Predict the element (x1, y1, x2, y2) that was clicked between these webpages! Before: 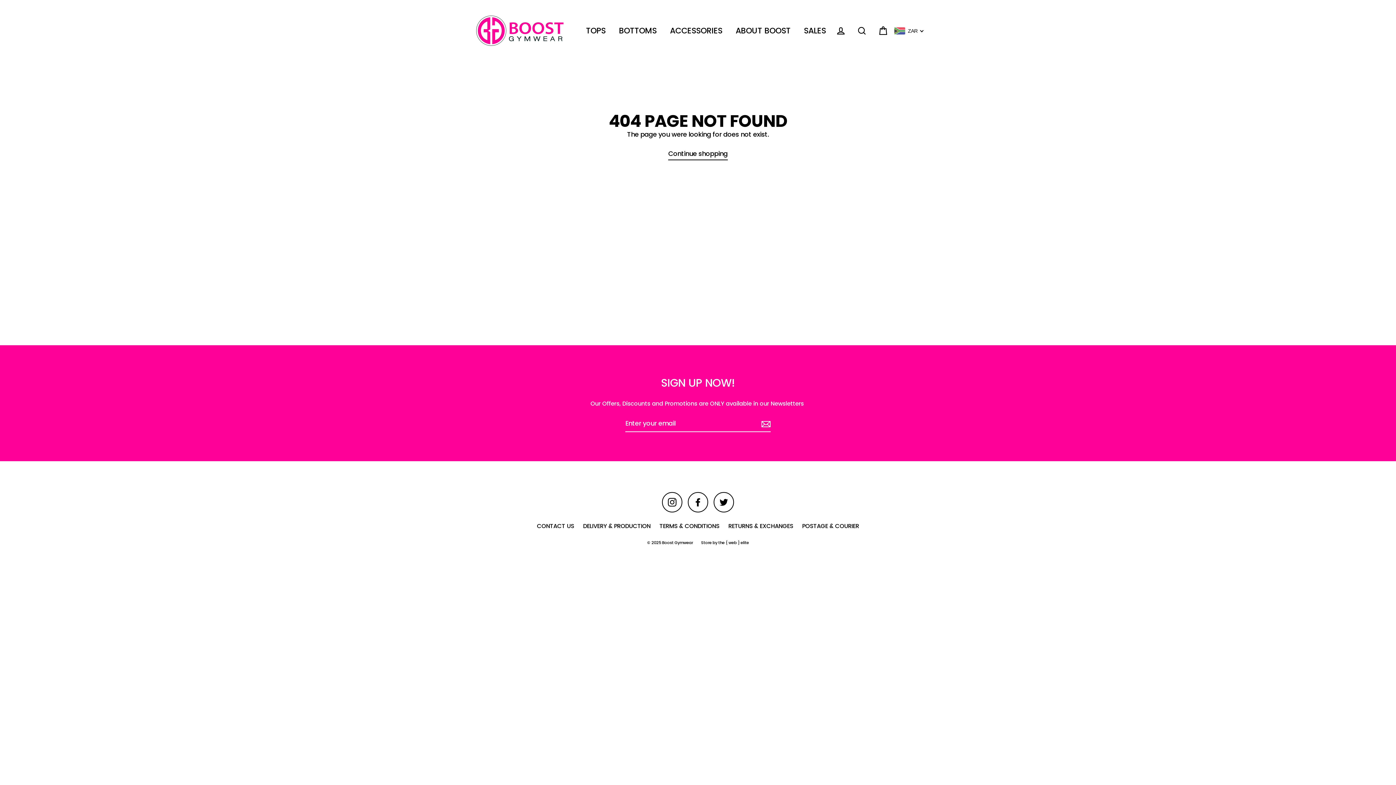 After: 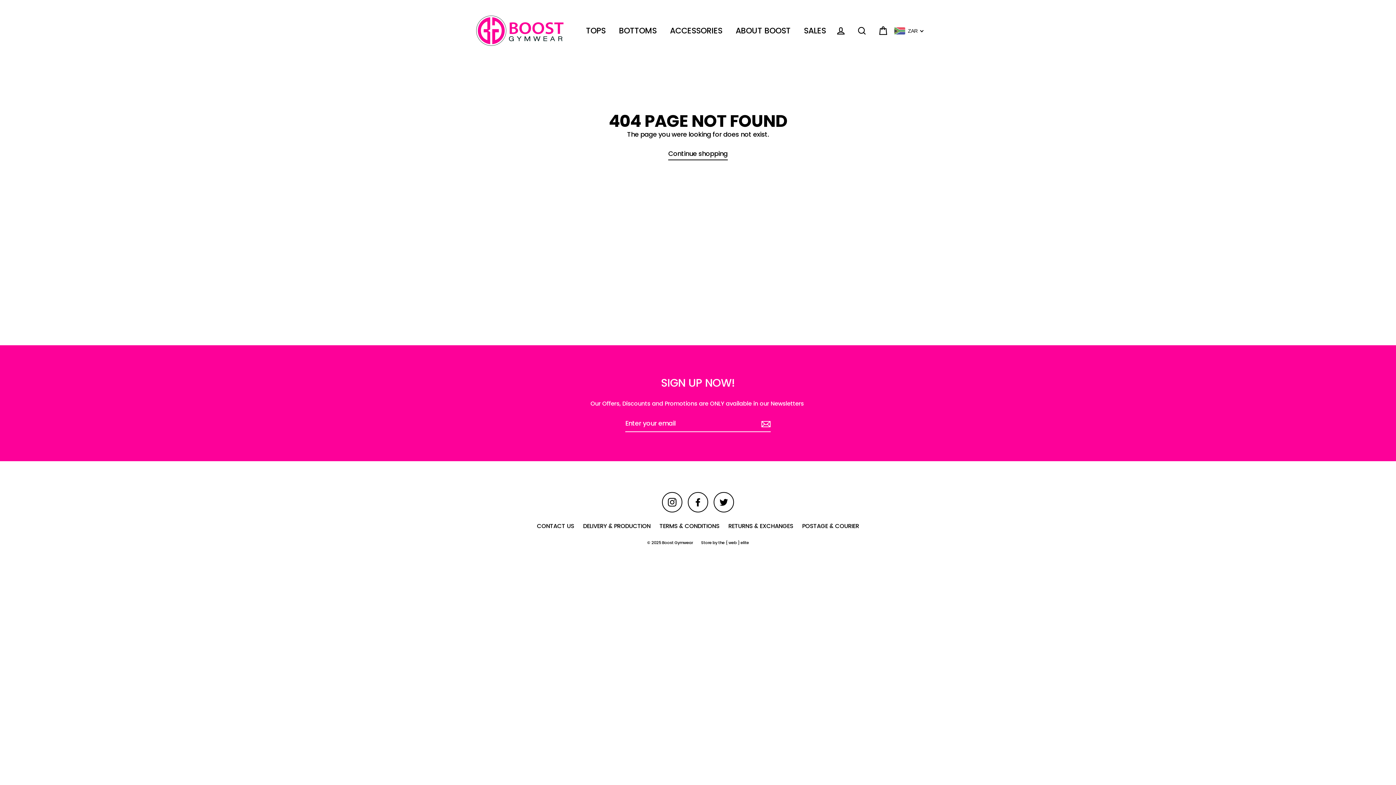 Action: label: the { web } elite bbox: (718, 539, 749, 545)